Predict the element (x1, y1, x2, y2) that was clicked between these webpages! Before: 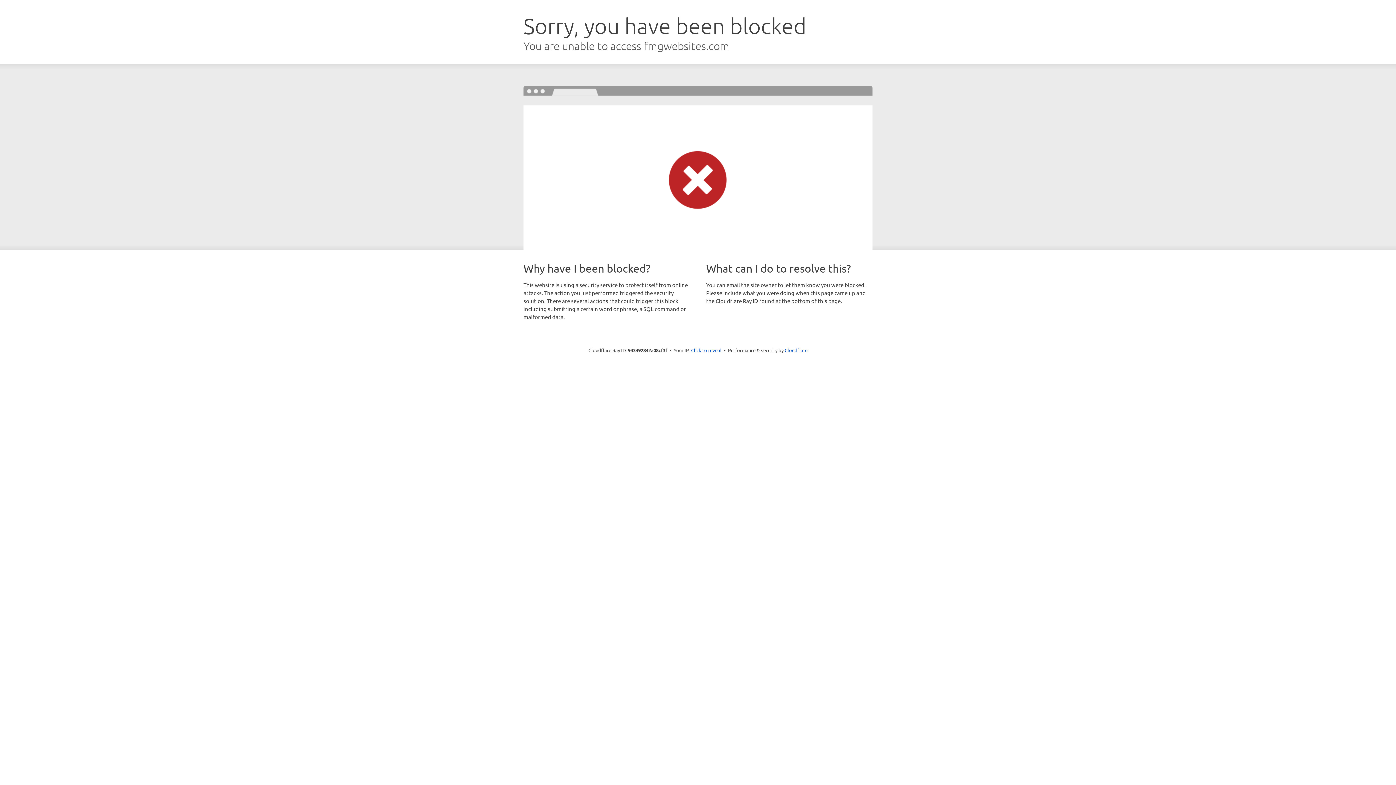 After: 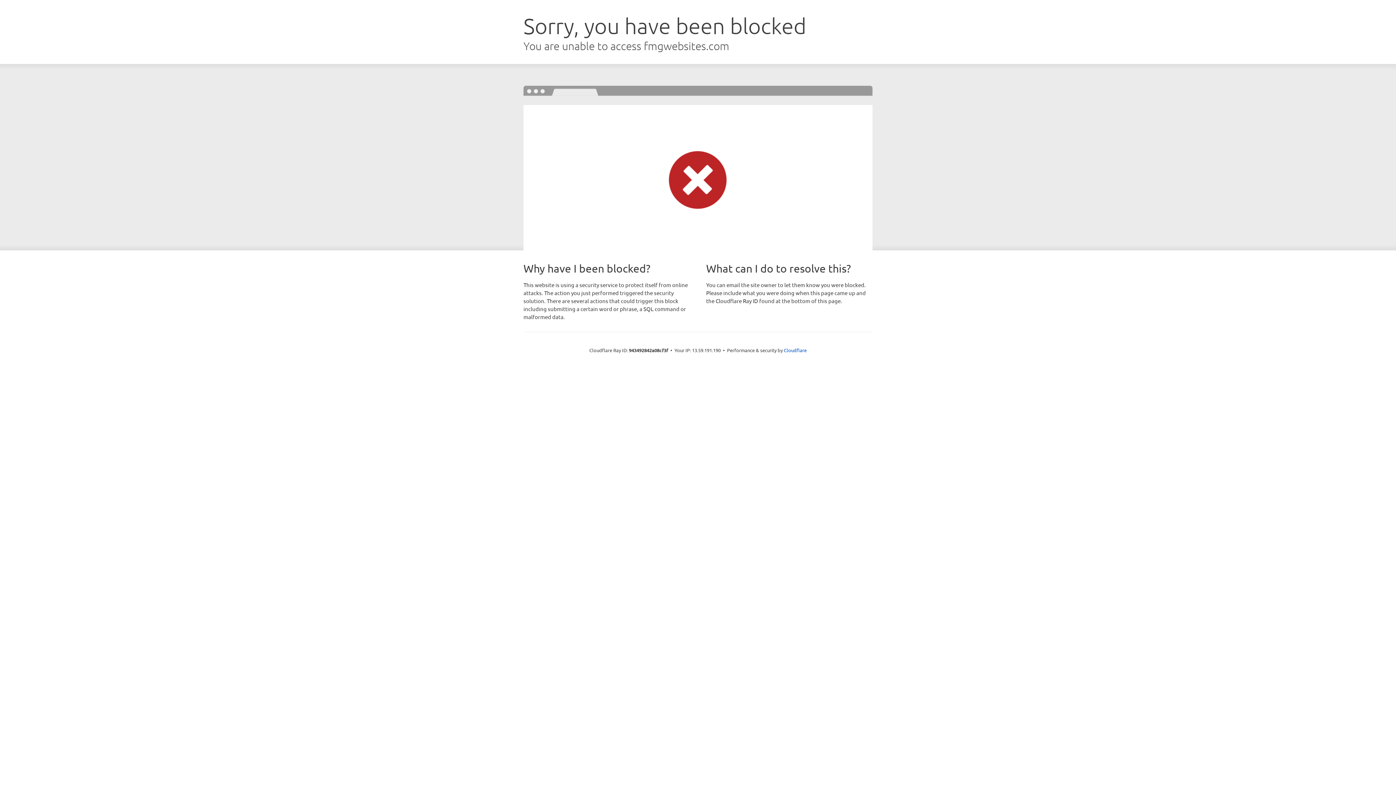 Action: label: Click to reveal bbox: (691, 346, 721, 353)